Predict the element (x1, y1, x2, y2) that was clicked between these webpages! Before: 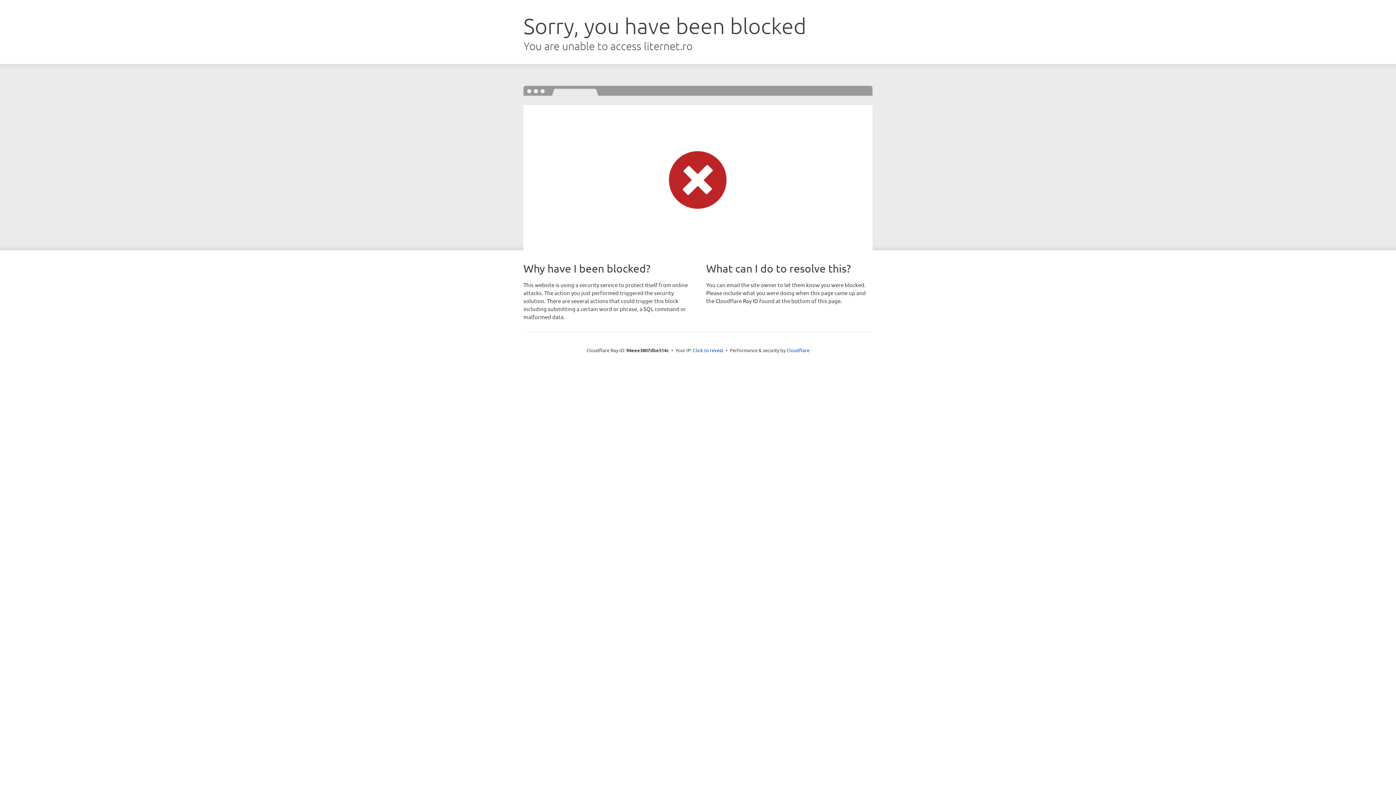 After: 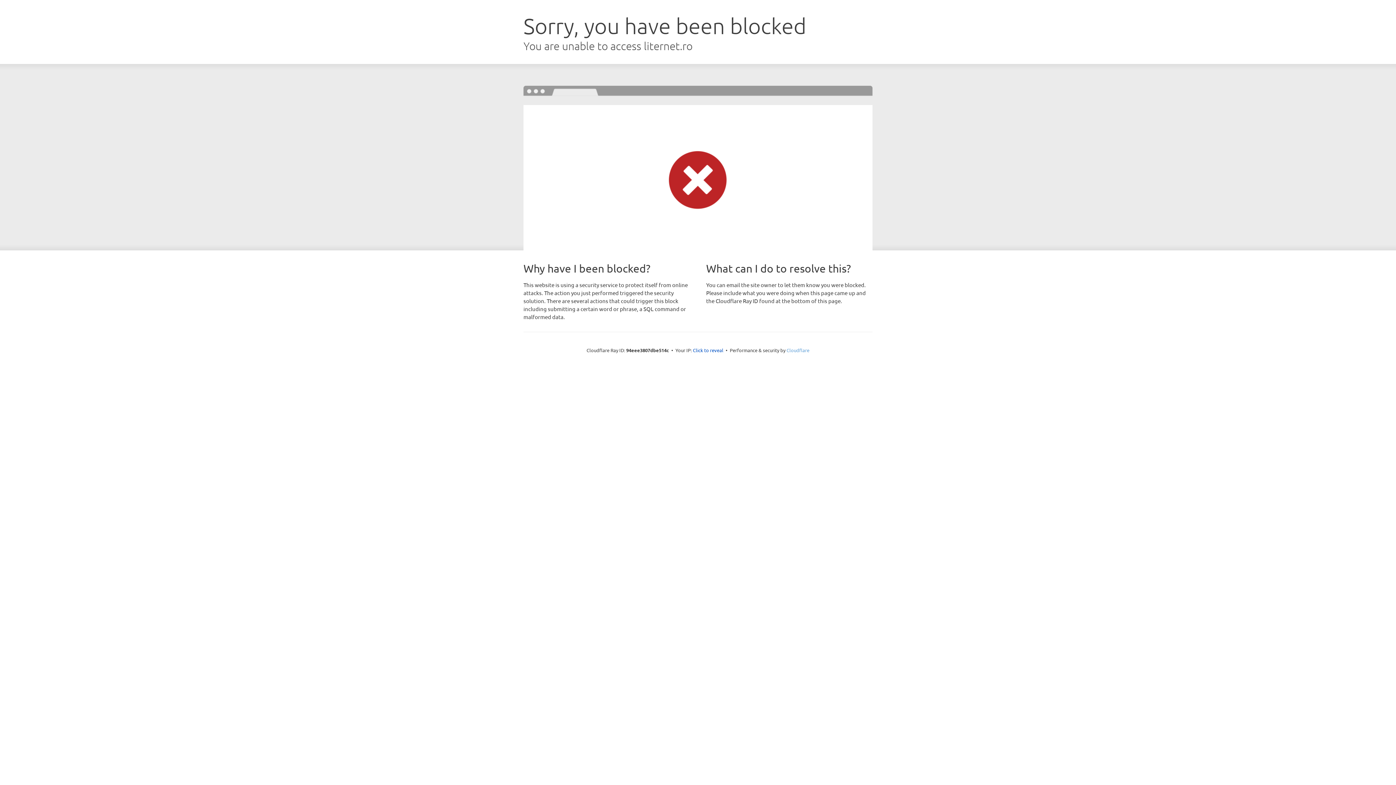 Action: label: Cloudflare bbox: (786, 347, 809, 353)